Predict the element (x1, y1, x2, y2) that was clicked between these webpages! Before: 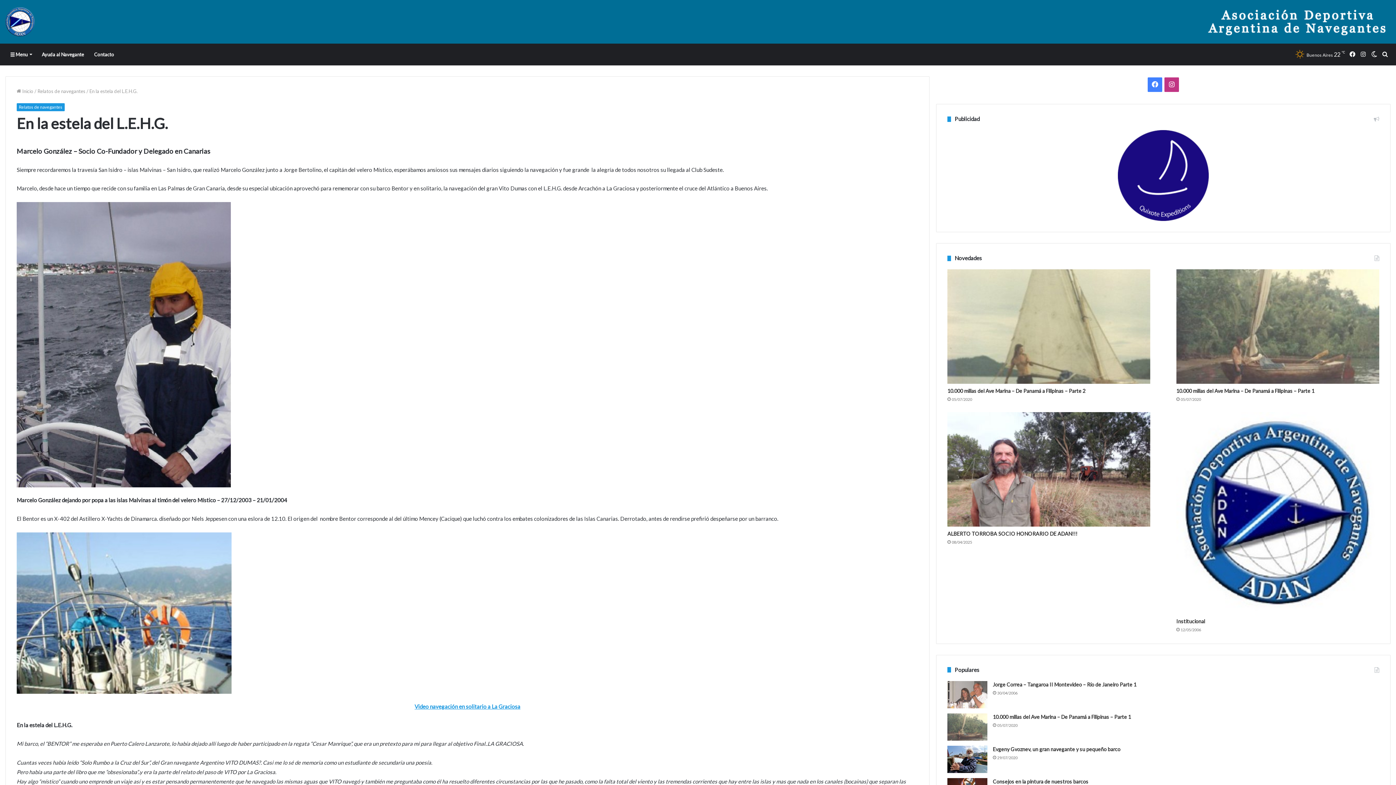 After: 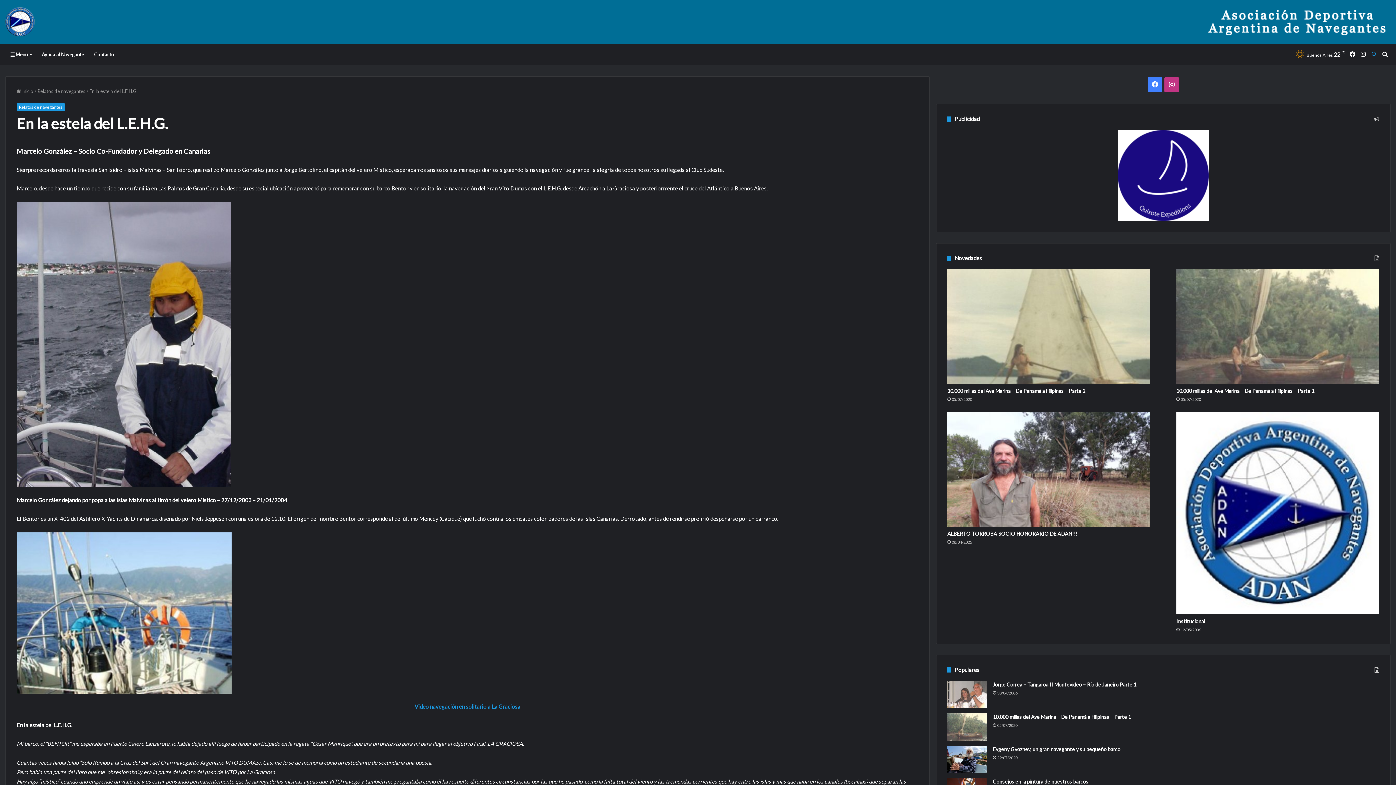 Action: label: Switch skin bbox: (1369, 43, 1380, 65)